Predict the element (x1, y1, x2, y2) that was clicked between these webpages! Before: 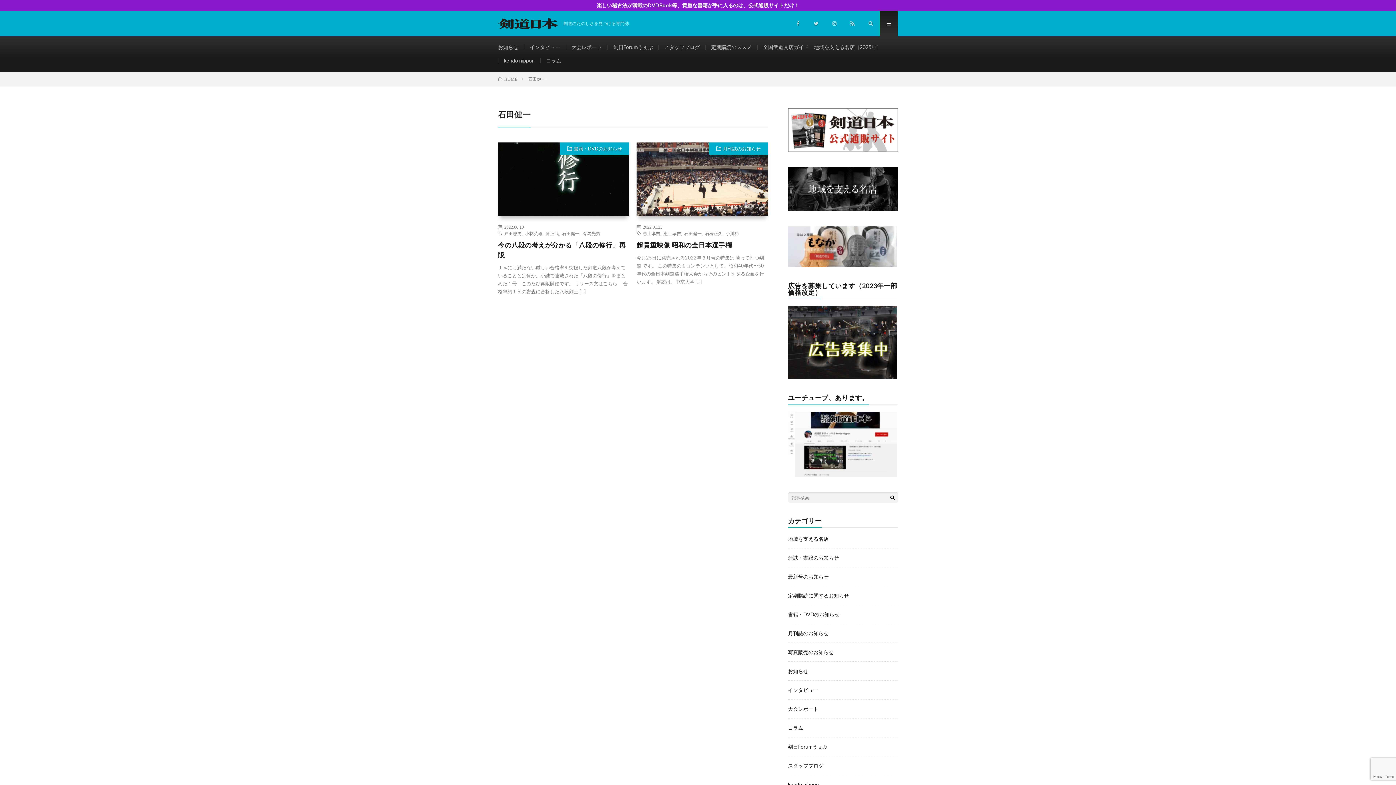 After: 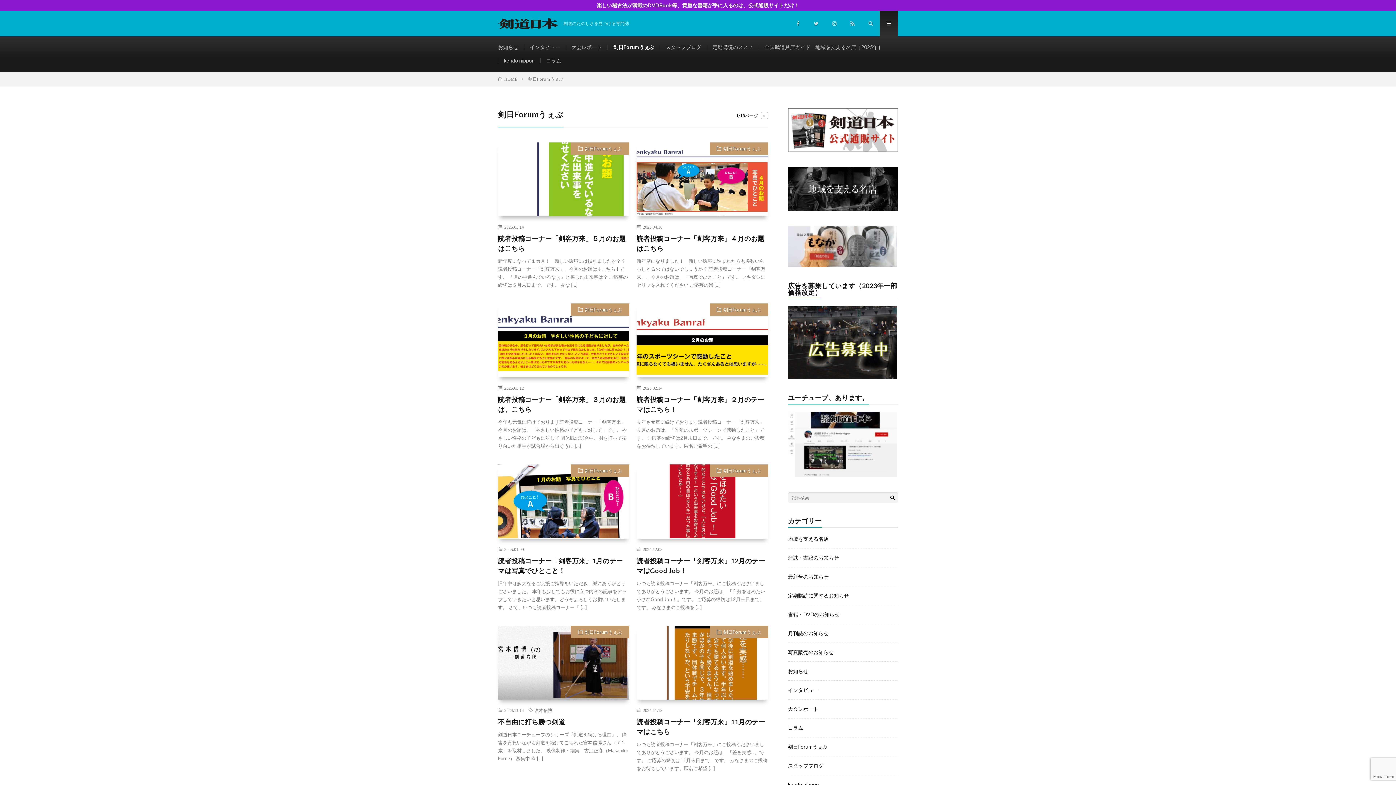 Action: bbox: (788, 744, 827, 750) label: 剣日Forumうぇぶ